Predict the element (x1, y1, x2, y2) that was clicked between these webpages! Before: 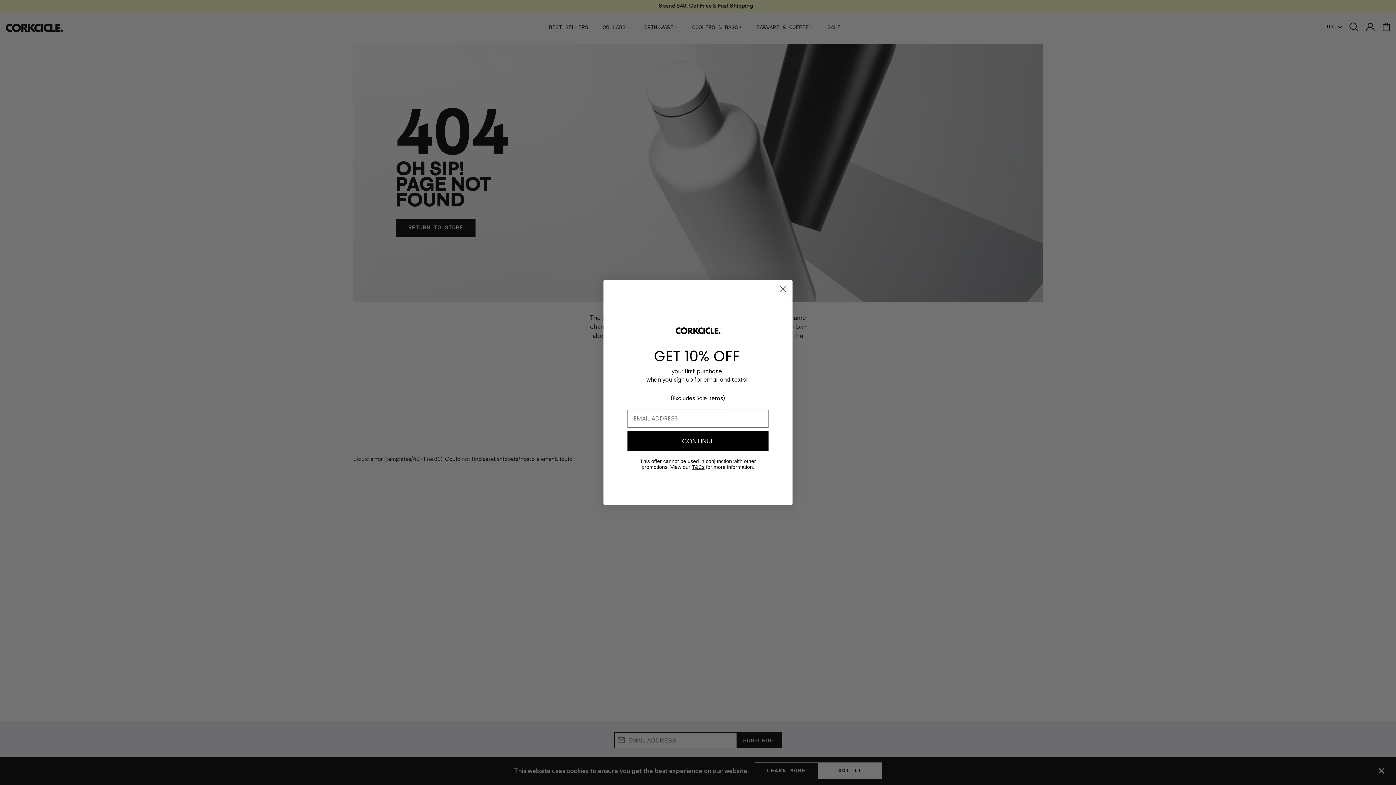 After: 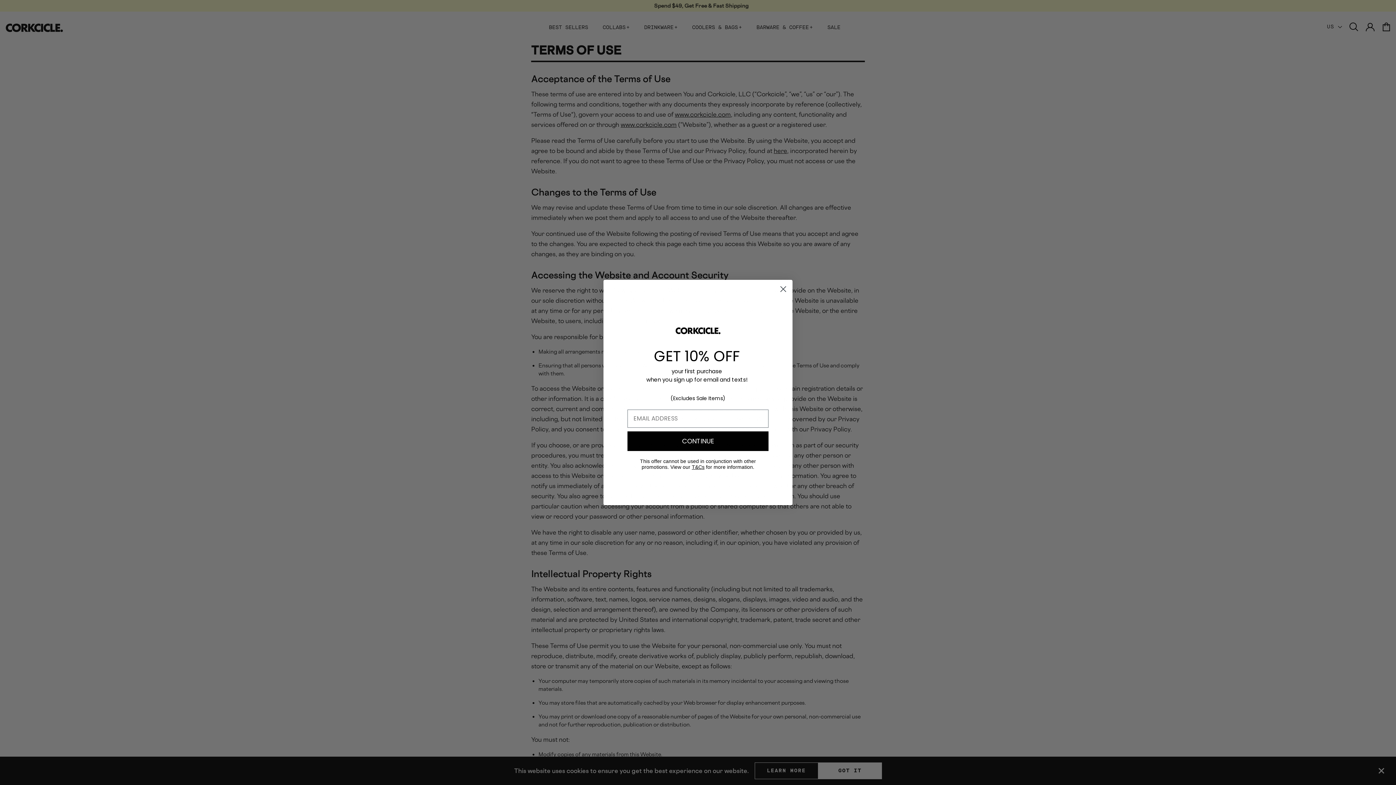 Action: label: T&Cs bbox: (692, 464, 704, 470)